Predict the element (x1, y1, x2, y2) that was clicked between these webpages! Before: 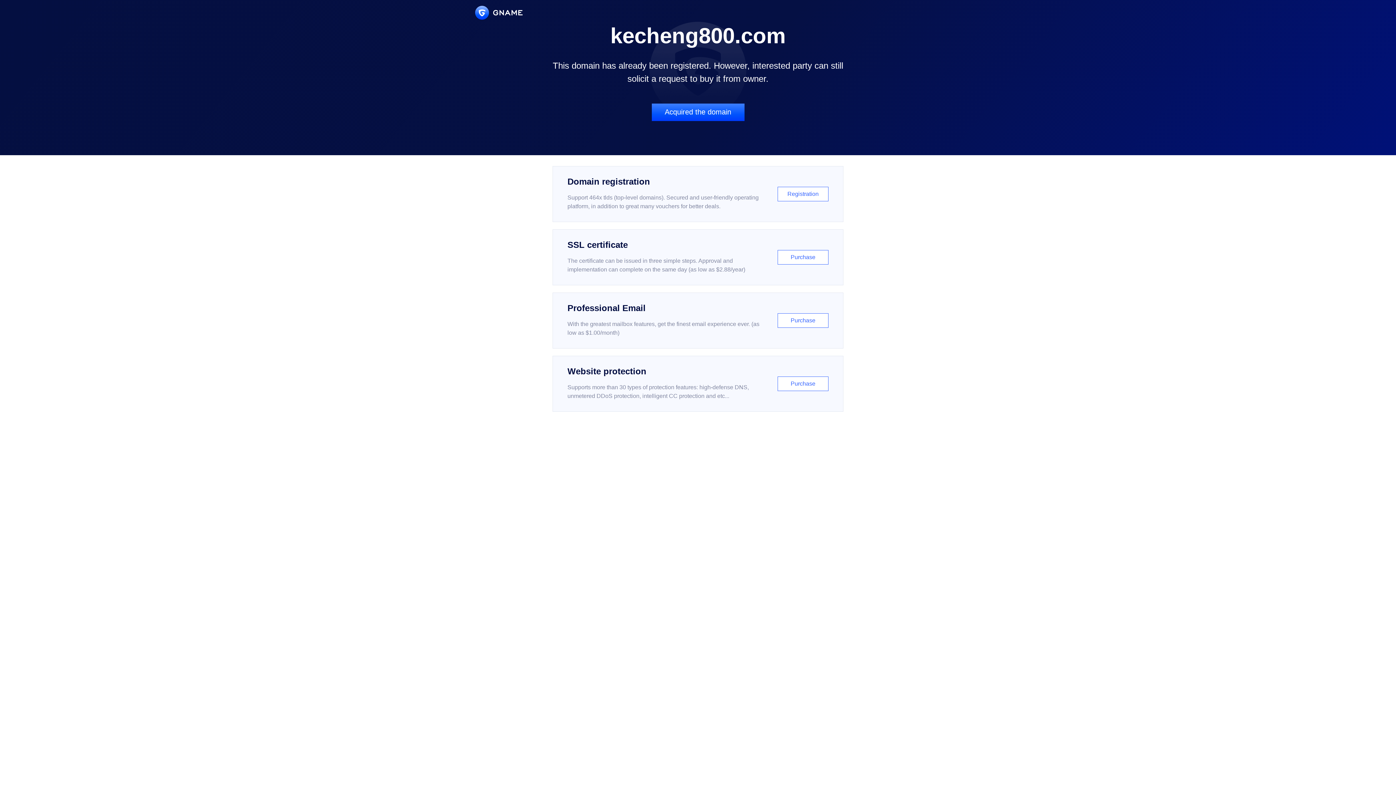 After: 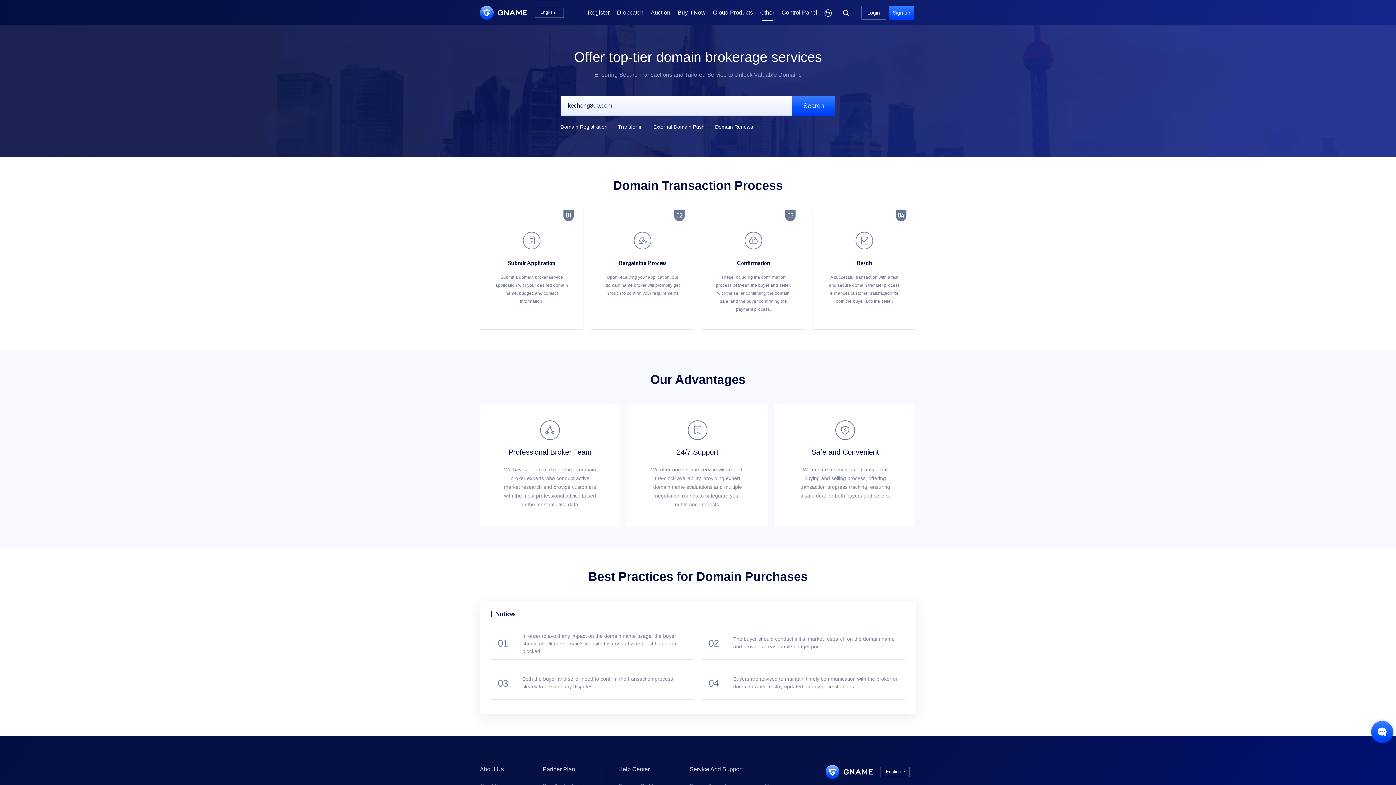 Action: bbox: (651, 103, 744, 121) label: Acquired the domain